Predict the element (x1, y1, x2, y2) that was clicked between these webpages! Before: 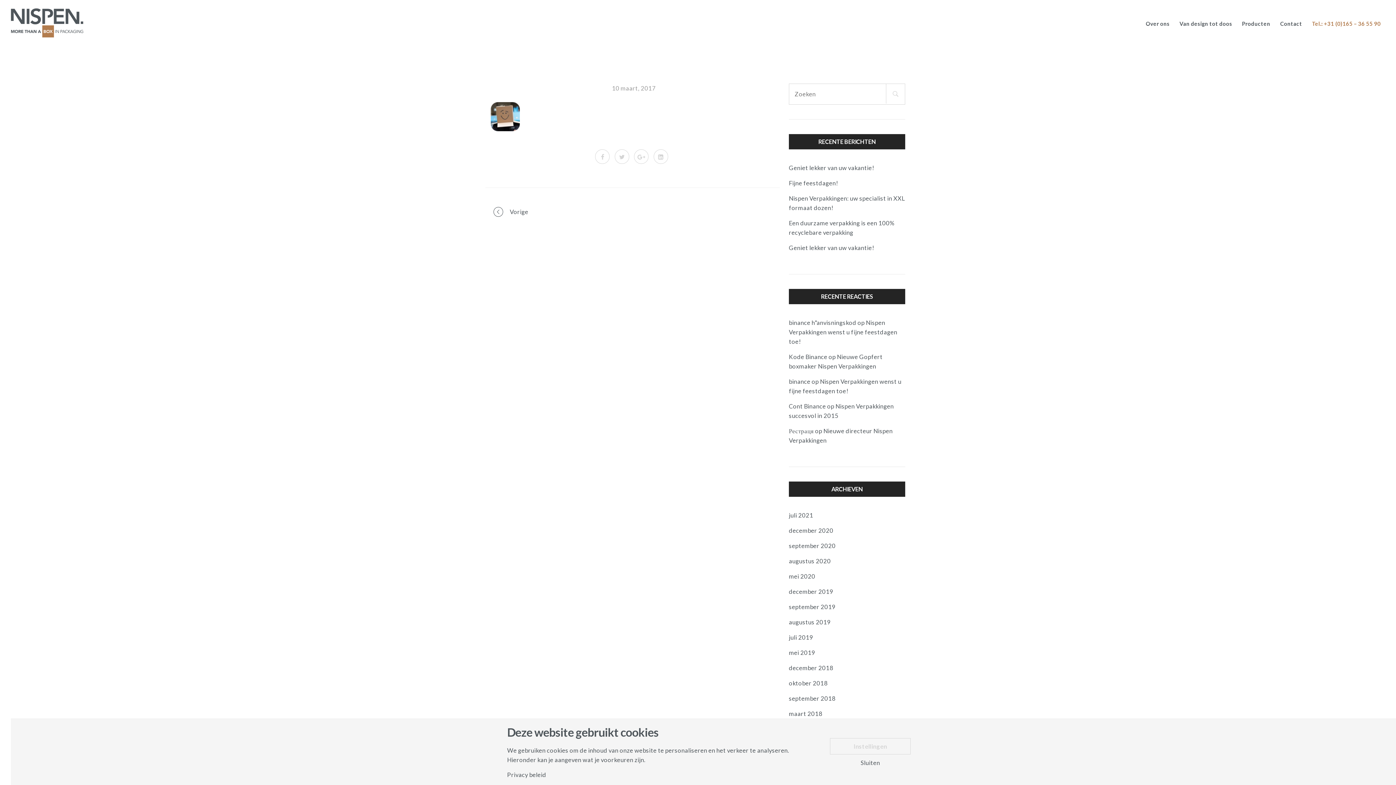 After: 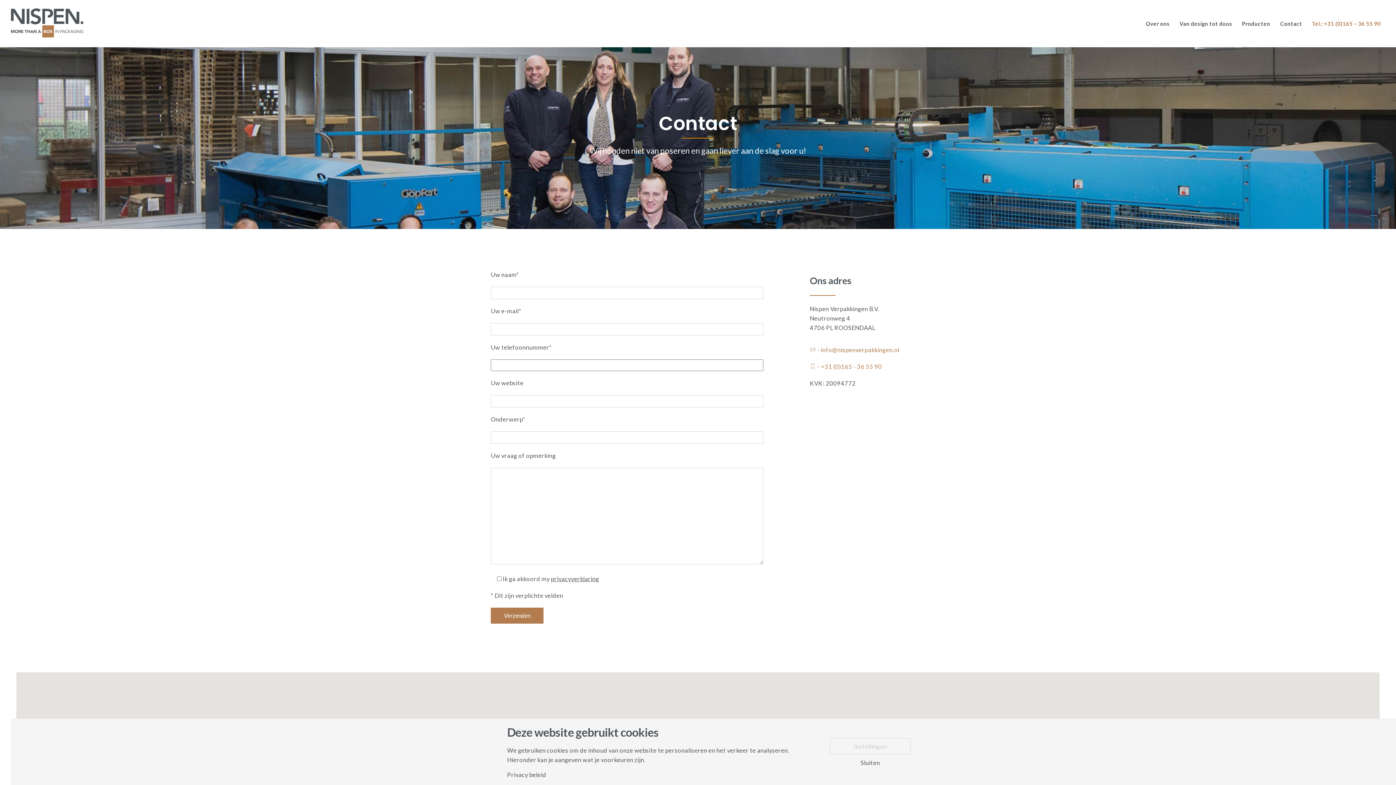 Action: bbox: (1276, 18, 1306, 28) label: Contact